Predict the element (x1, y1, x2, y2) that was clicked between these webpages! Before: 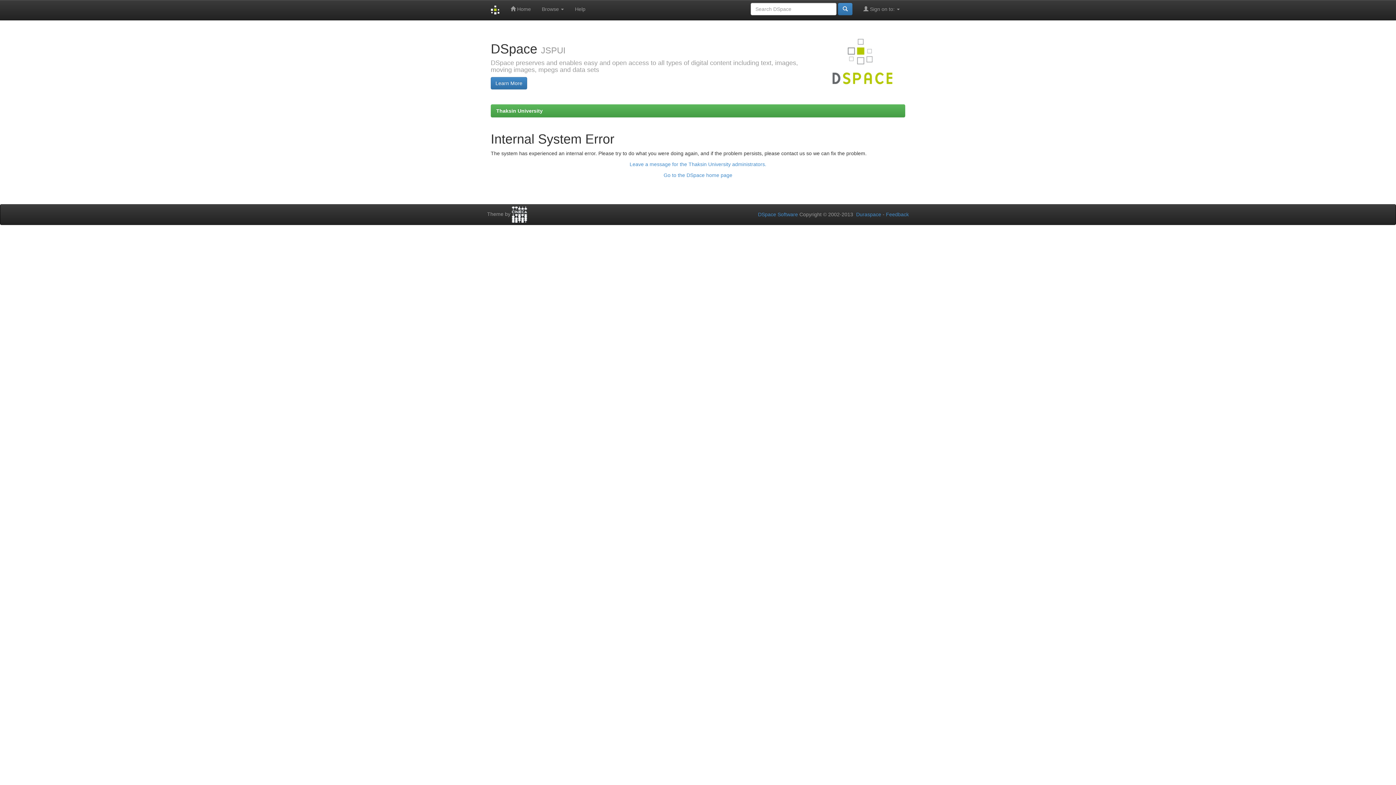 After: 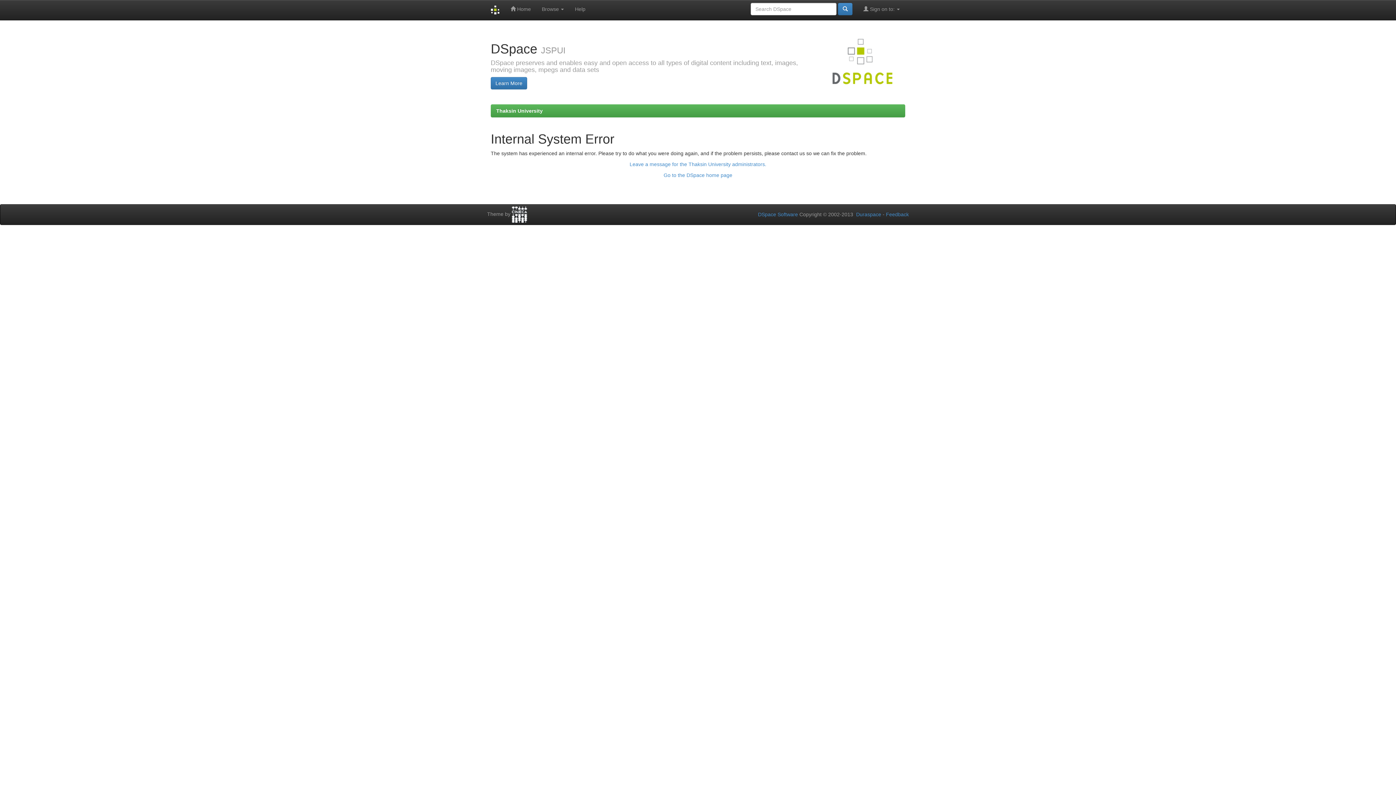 Action: bbox: (505, 0, 536, 18) label:  Home